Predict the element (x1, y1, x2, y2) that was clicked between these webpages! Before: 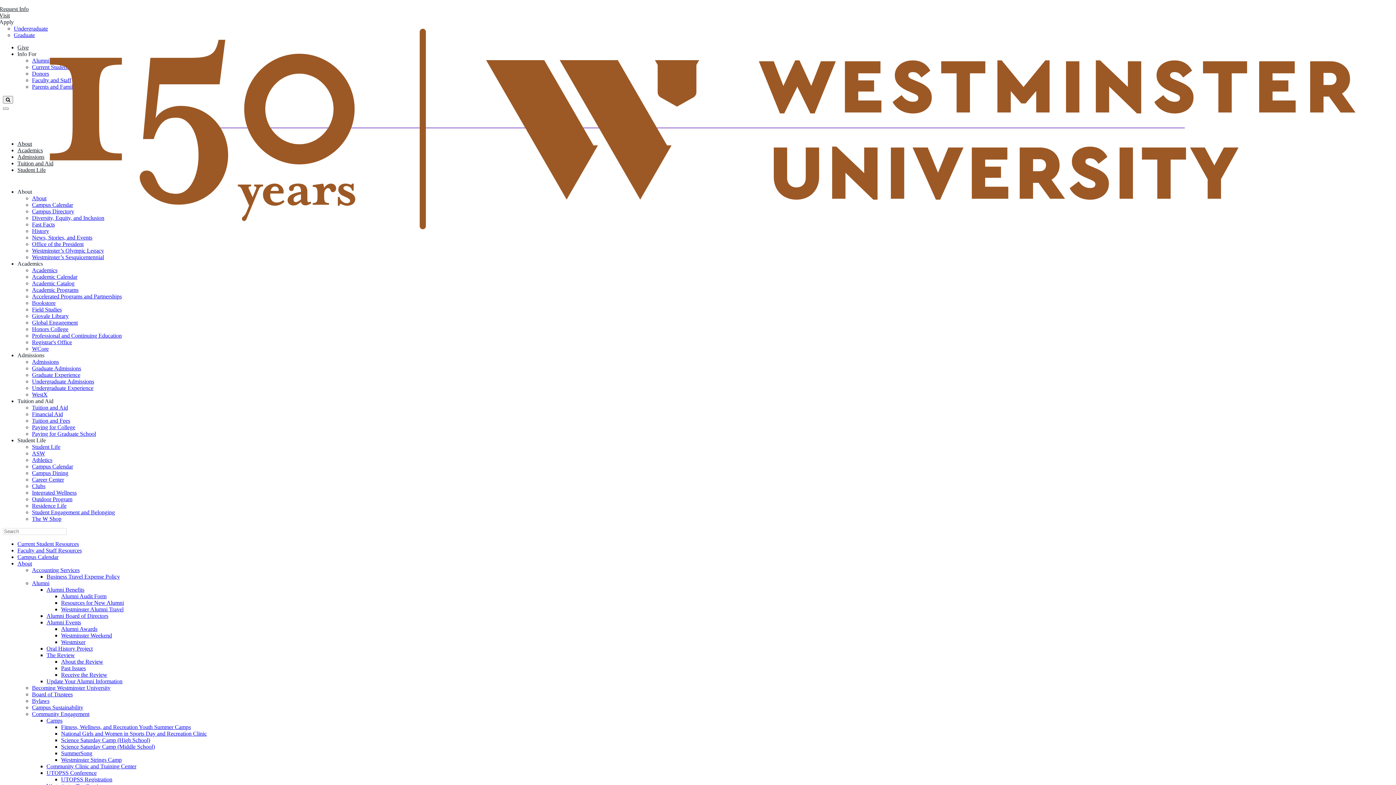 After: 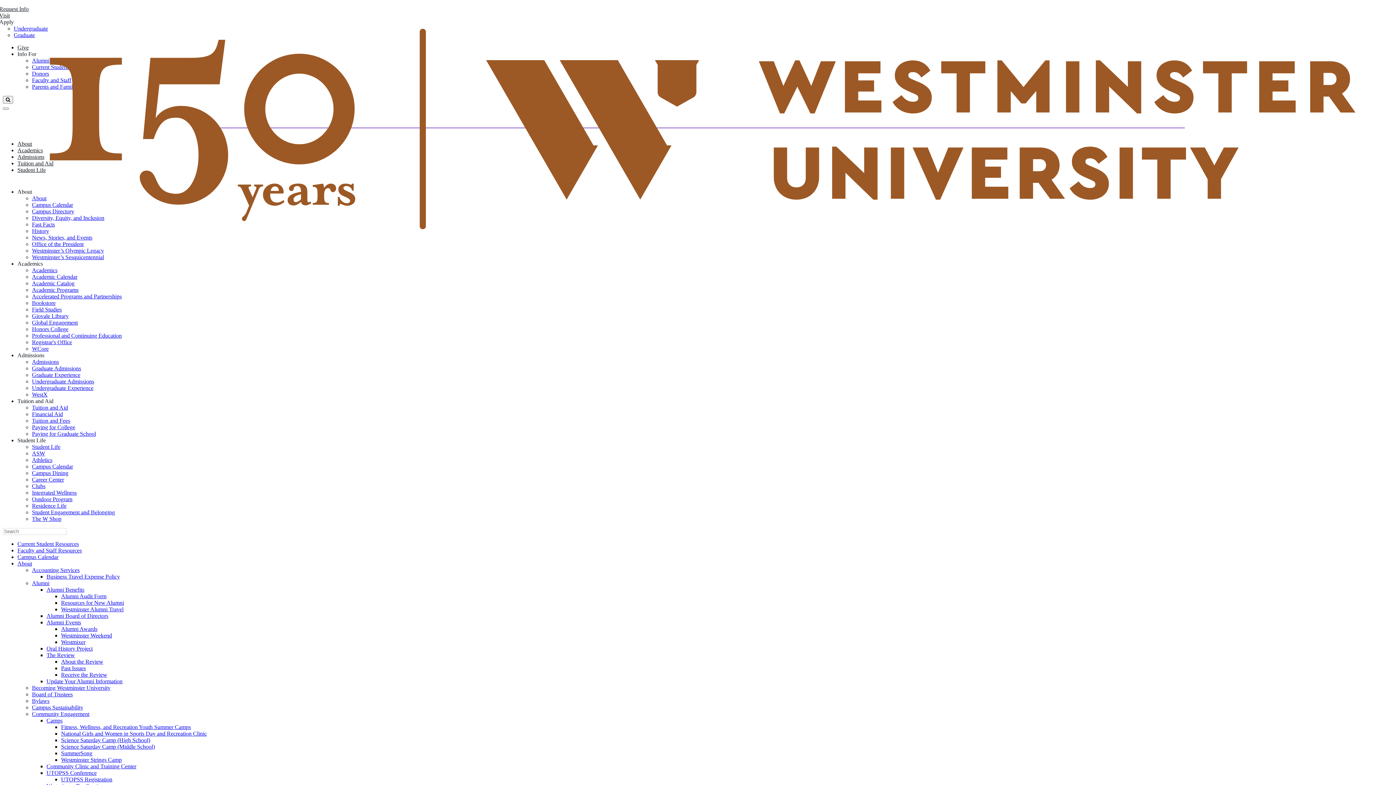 Action: bbox: (61, 737, 150, 743) label: Science Saturday Camp (High School)